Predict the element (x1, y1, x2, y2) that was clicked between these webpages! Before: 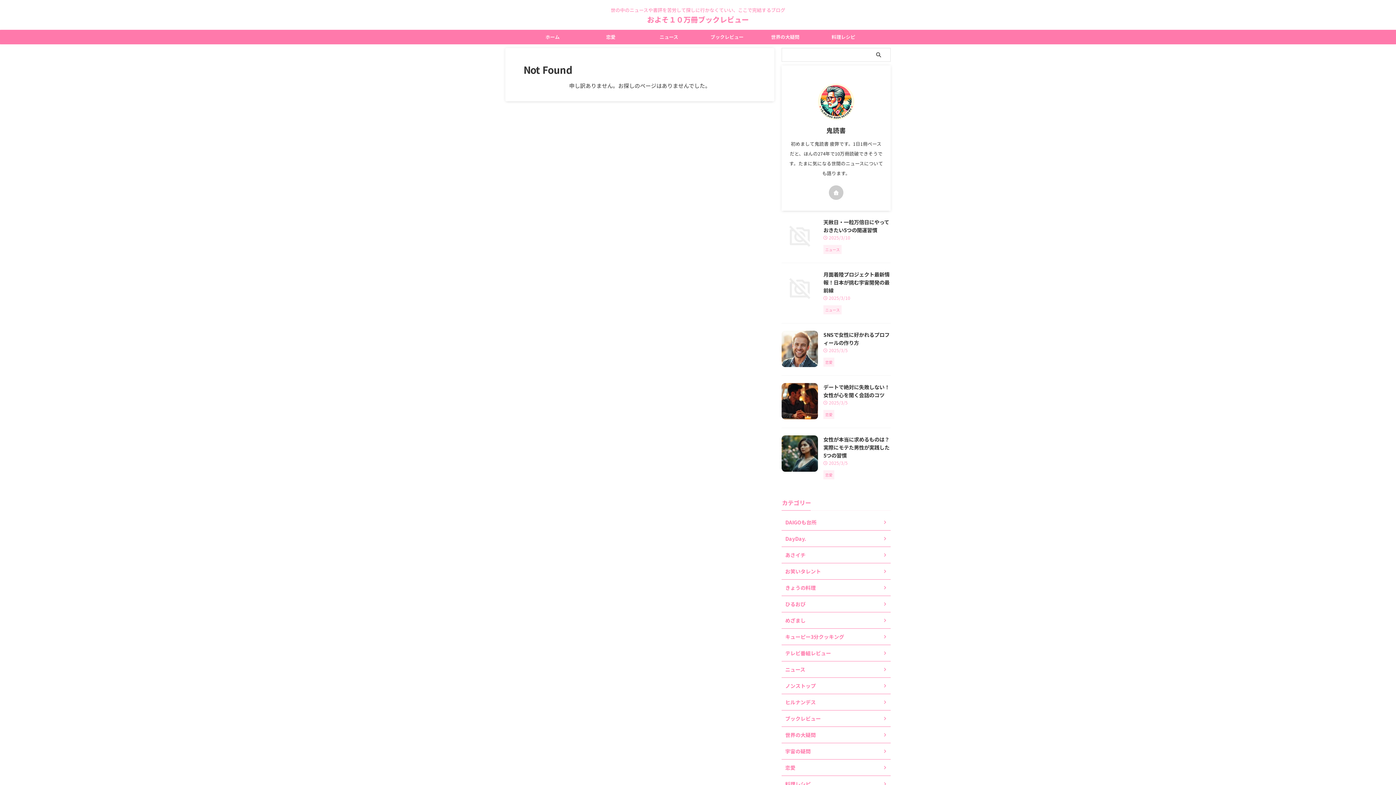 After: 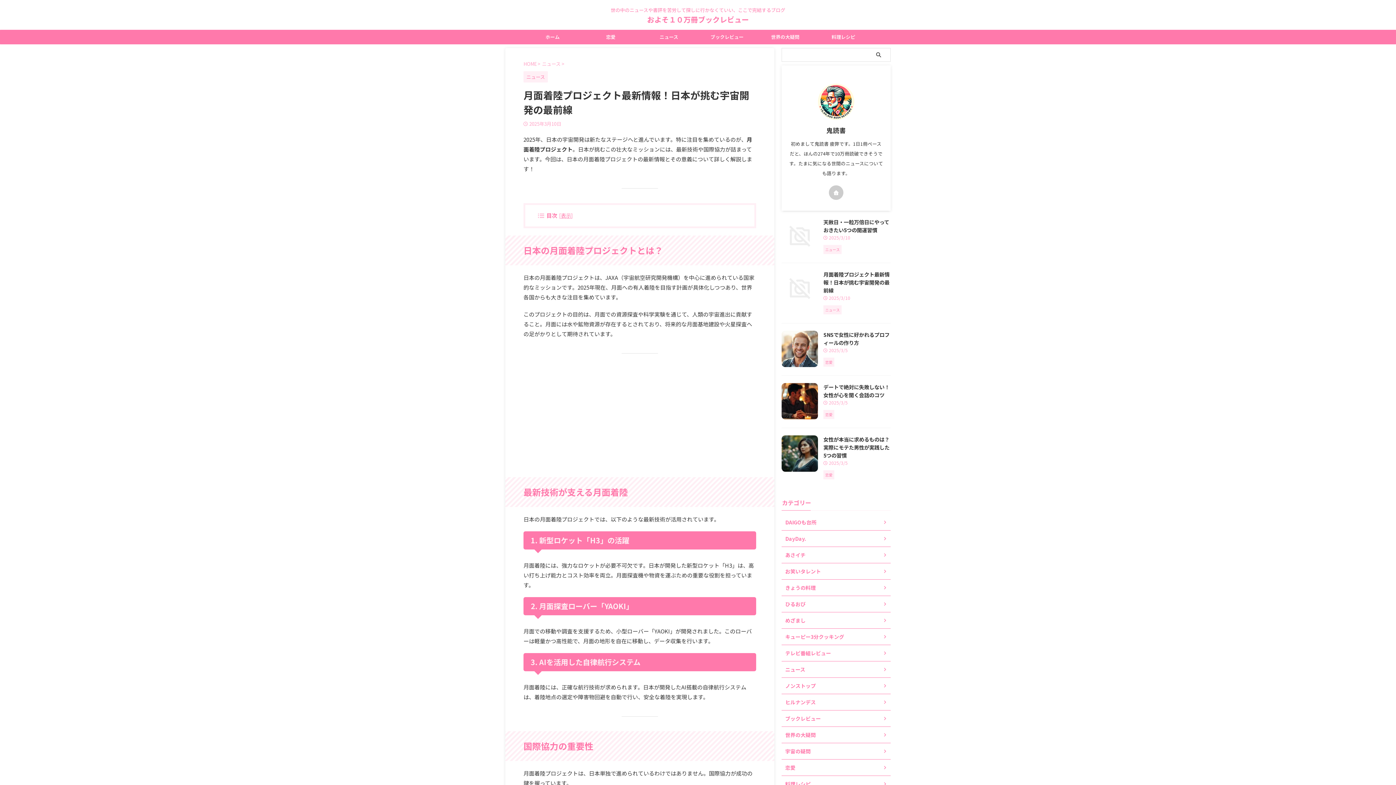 Action: bbox: (781, 298, 818, 306)